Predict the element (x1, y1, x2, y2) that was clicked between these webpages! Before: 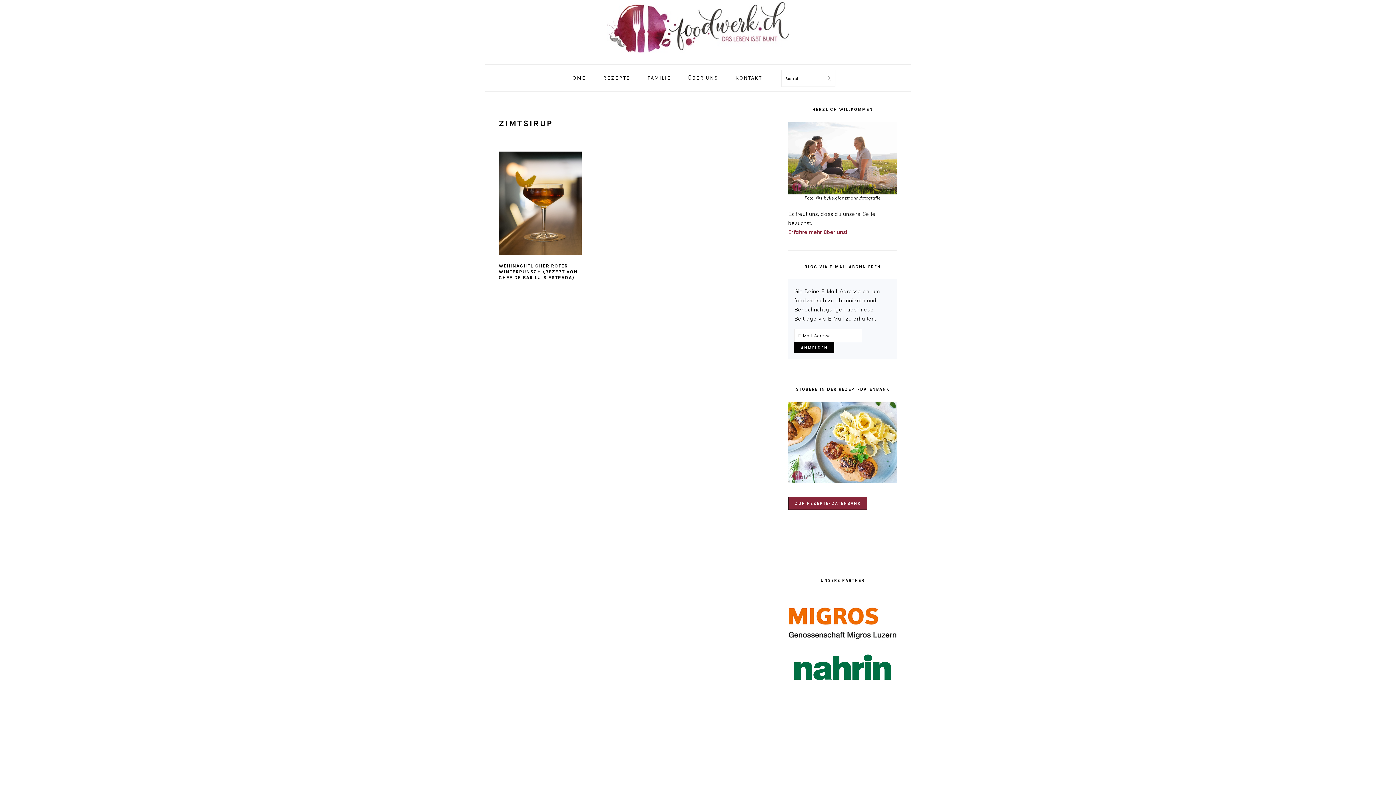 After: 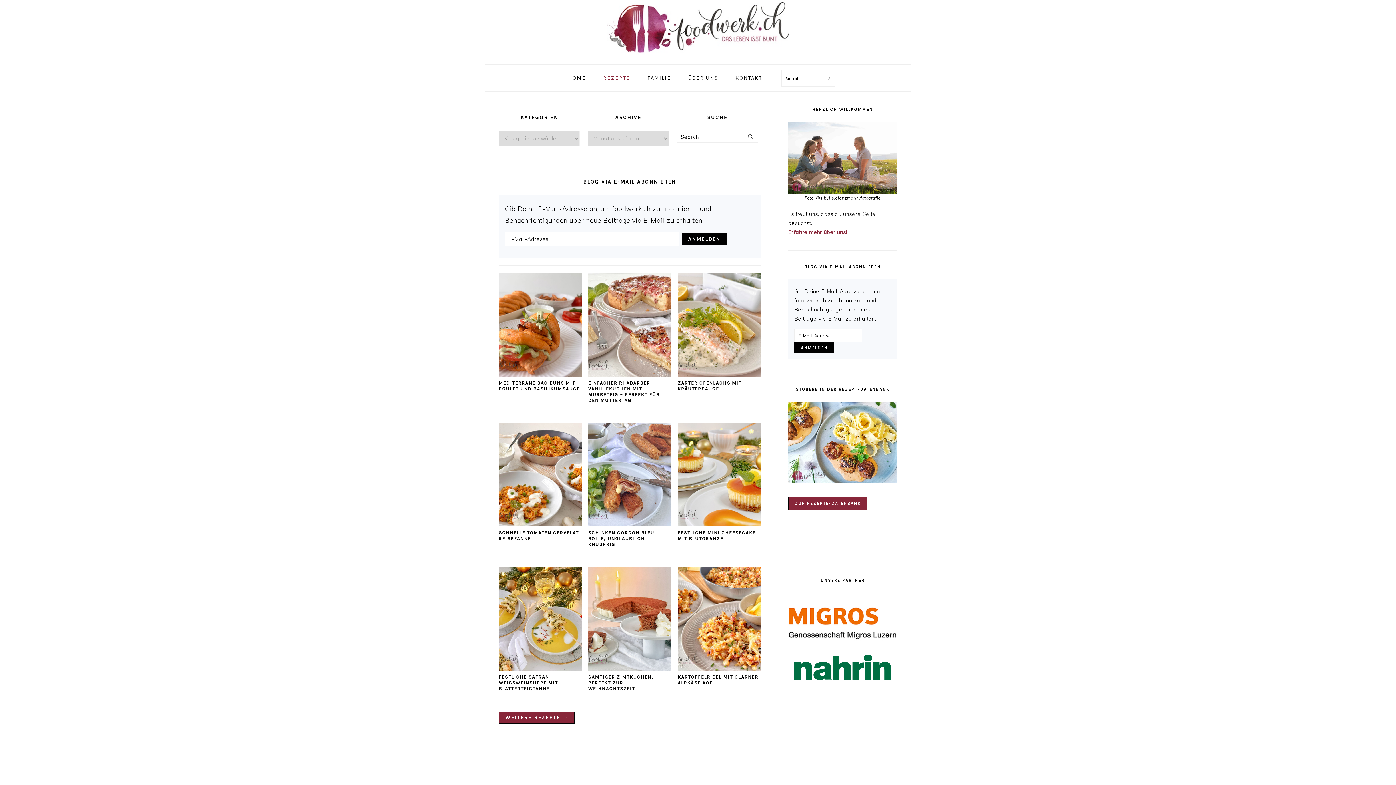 Action: bbox: (788, 497, 867, 510) label: ZUR REZEPTE-DATENBANK